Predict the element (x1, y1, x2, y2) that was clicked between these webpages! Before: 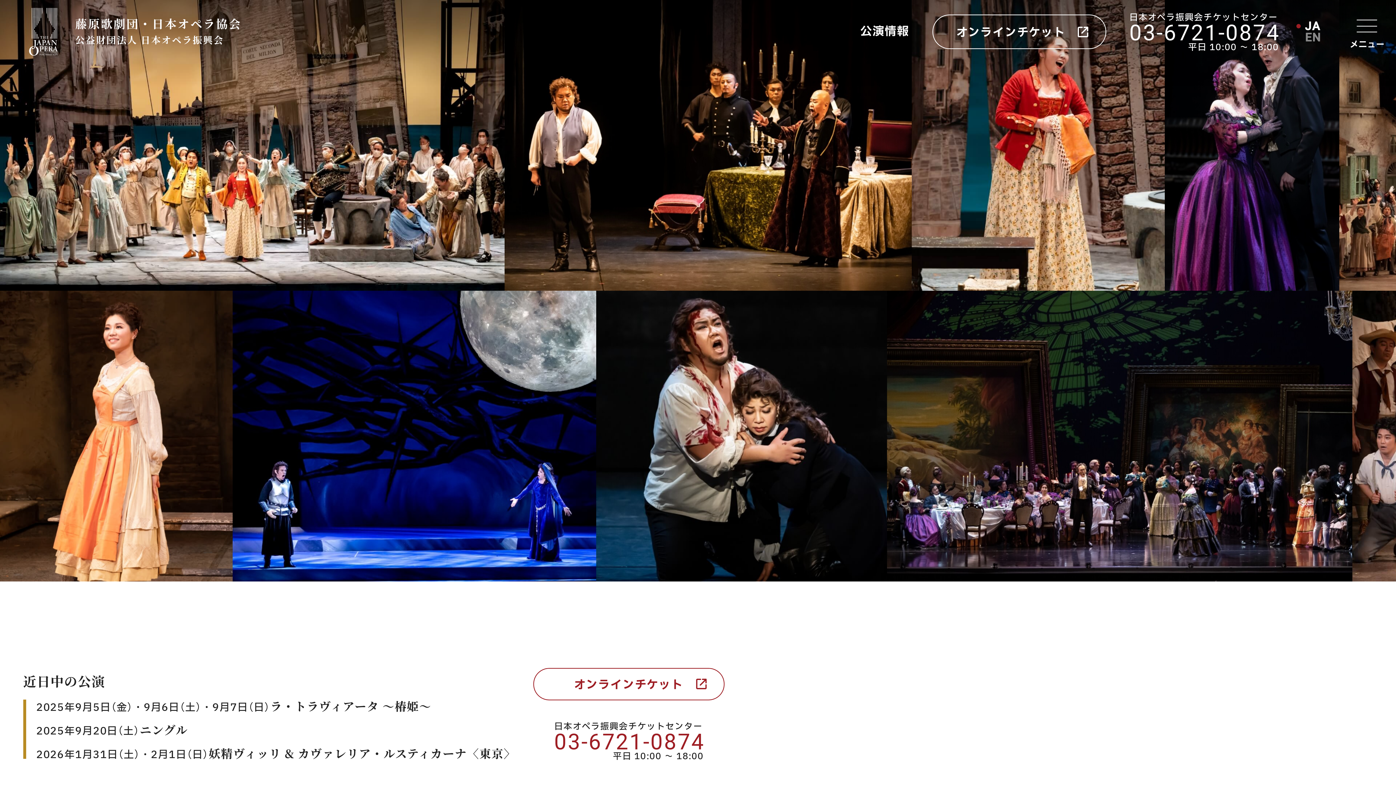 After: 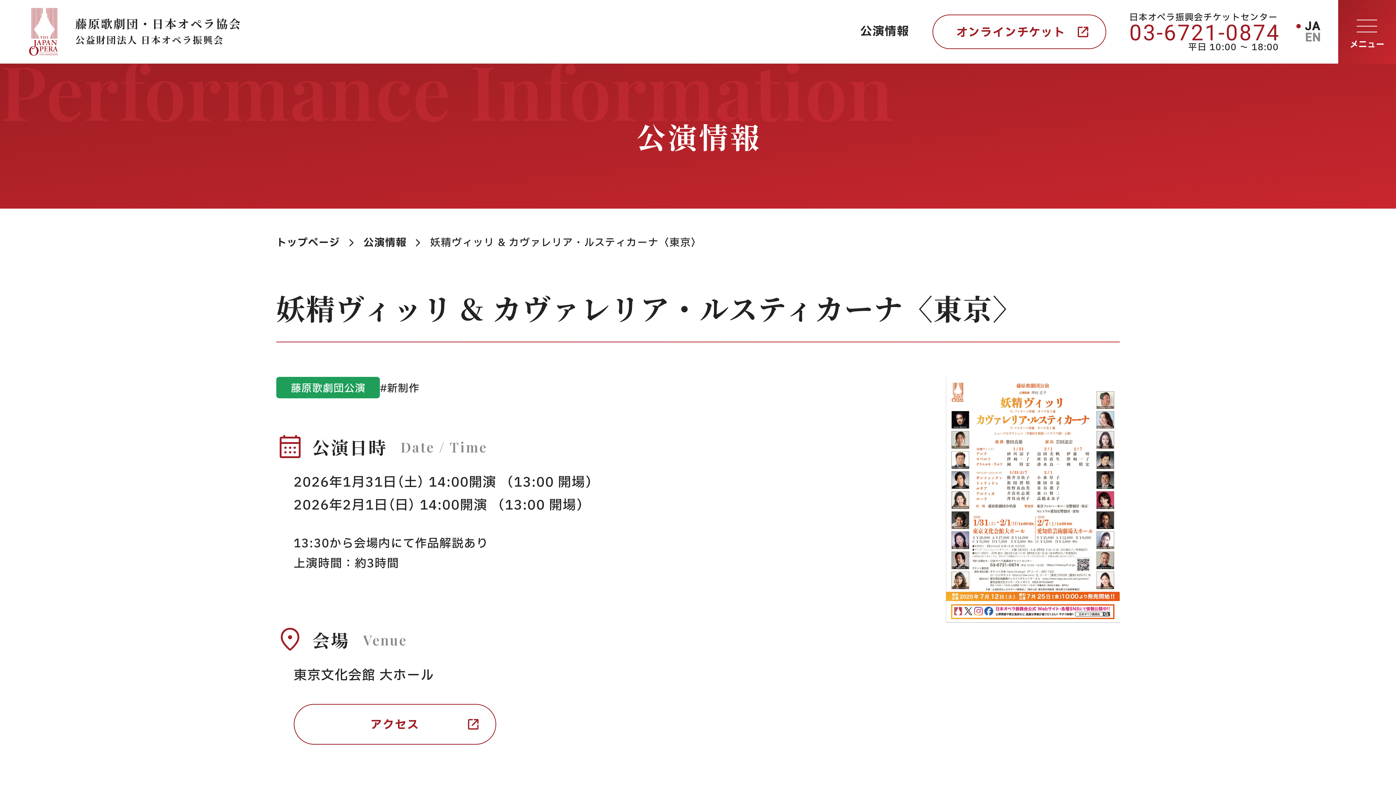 Action: label: 2026年1月31日（土）・2月1日（日）

妖精ヴィッリ & カヴァレリア・ルスティカーナ〈東京〉 bbox: (36, 743, 516, 764)